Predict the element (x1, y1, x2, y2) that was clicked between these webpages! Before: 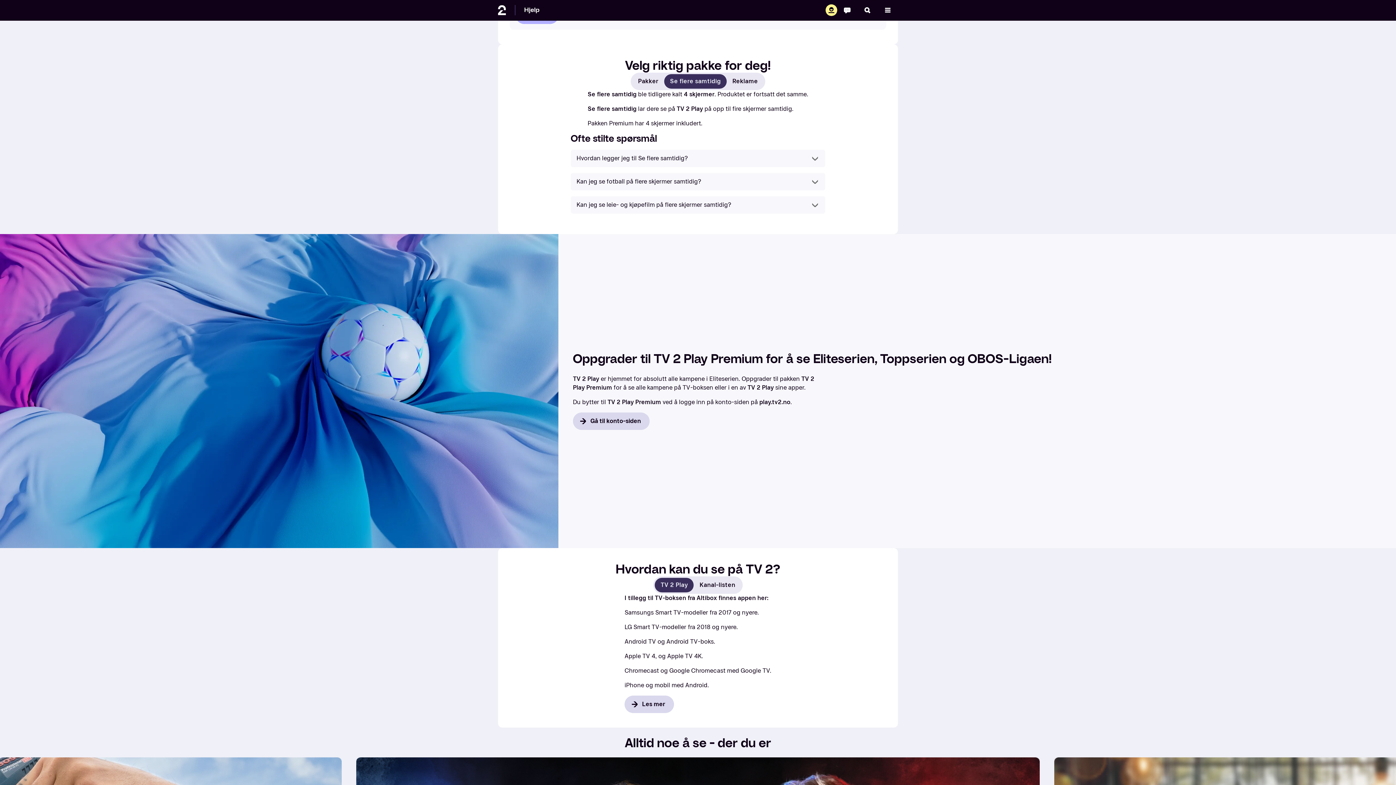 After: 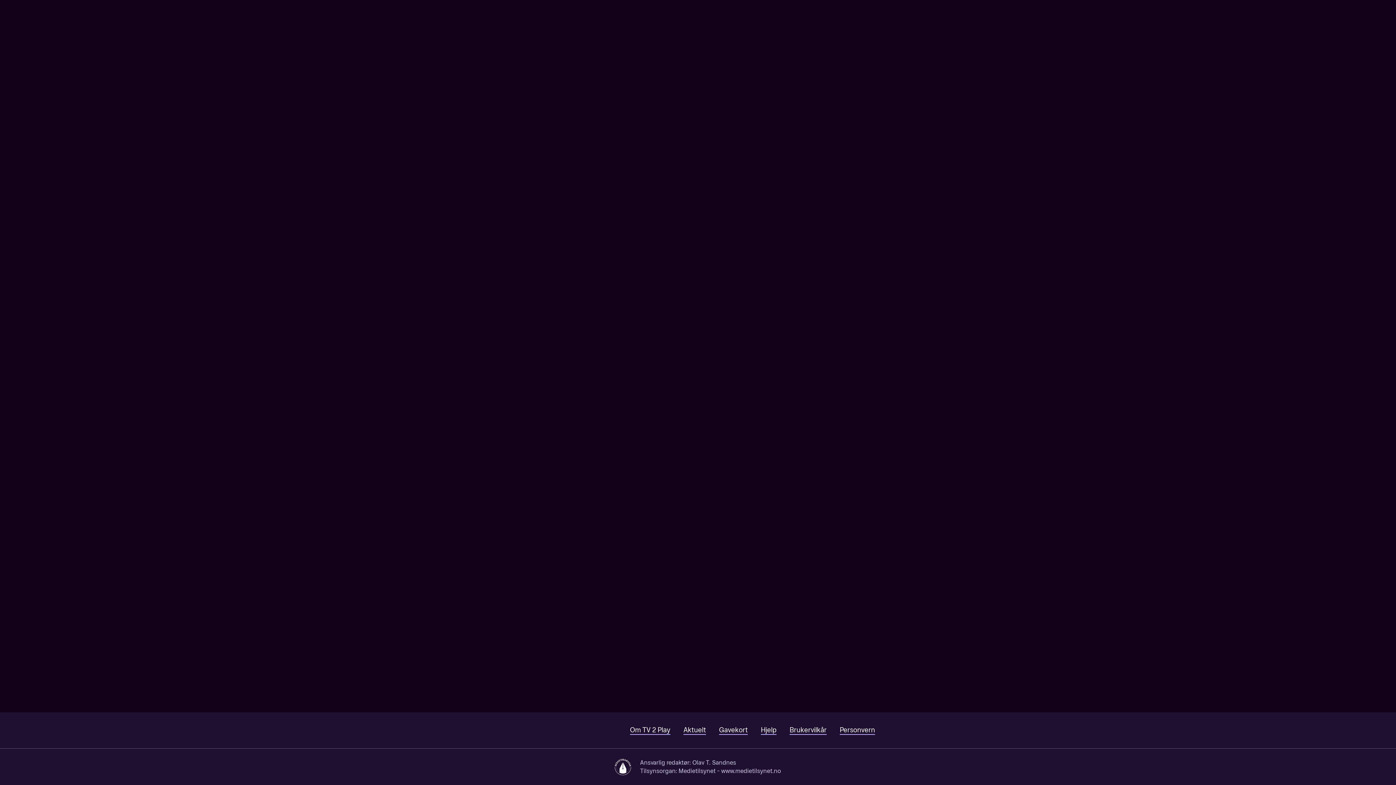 Action: bbox: (573, 412, 649, 430) label: Gå til konto-siden